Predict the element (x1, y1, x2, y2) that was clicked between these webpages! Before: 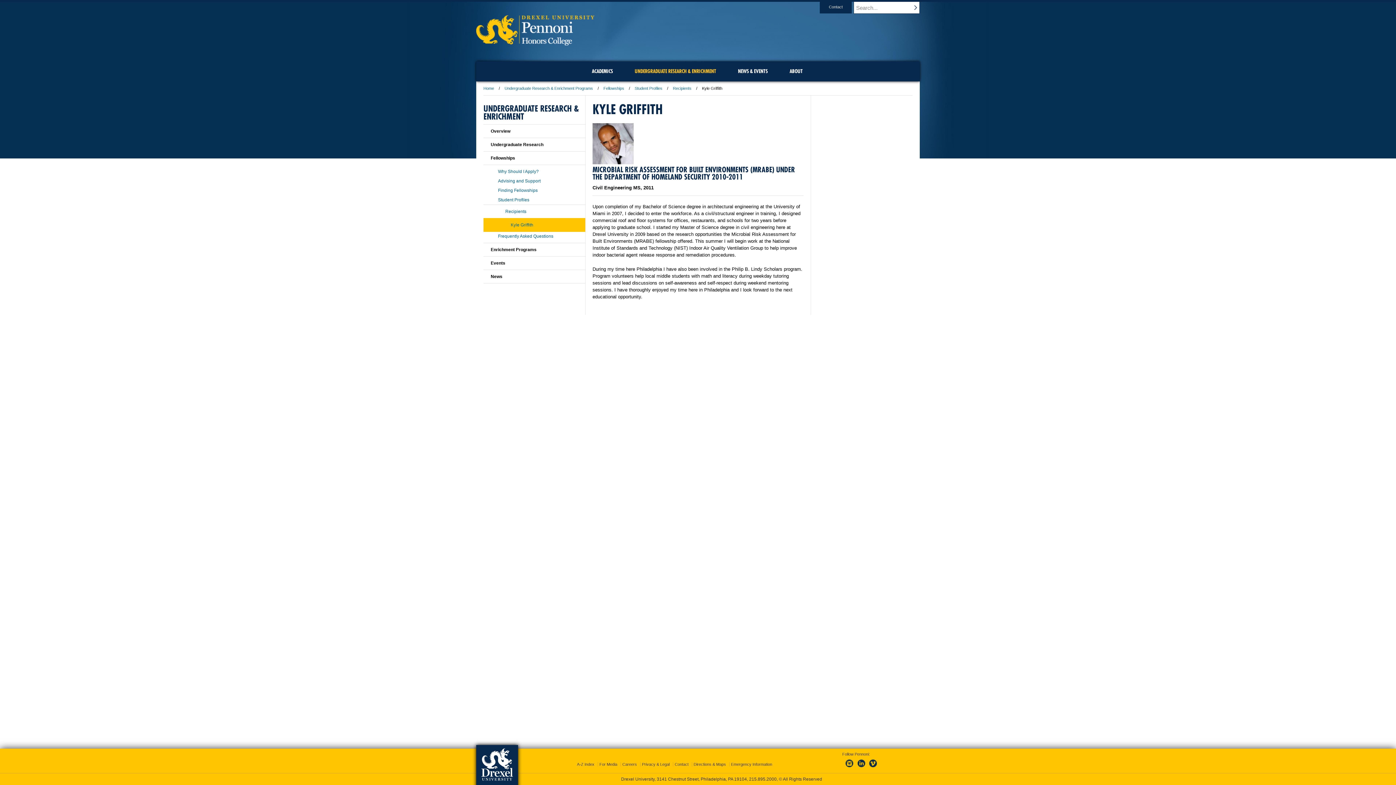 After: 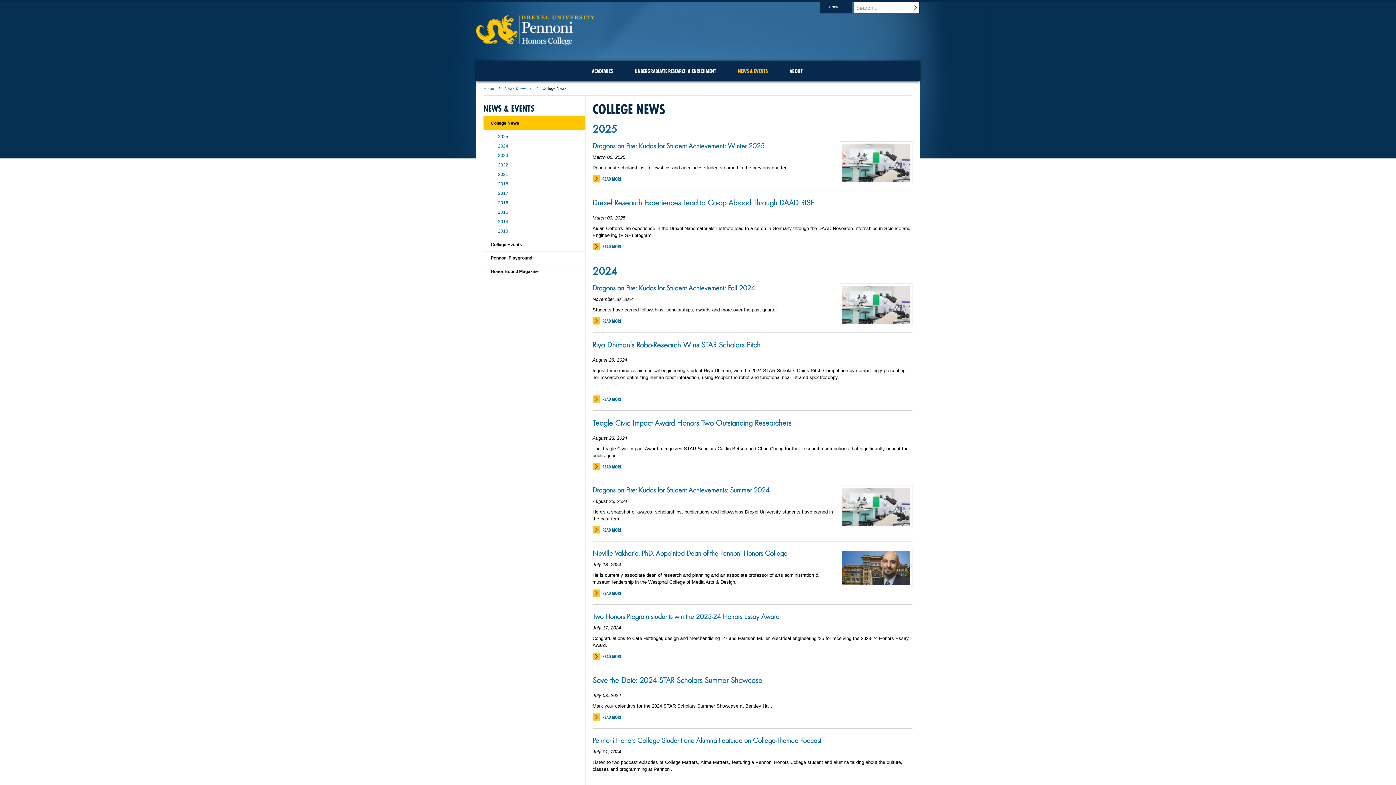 Action: label: NEWS & EVENTS bbox: (727, 61, 778, 81)